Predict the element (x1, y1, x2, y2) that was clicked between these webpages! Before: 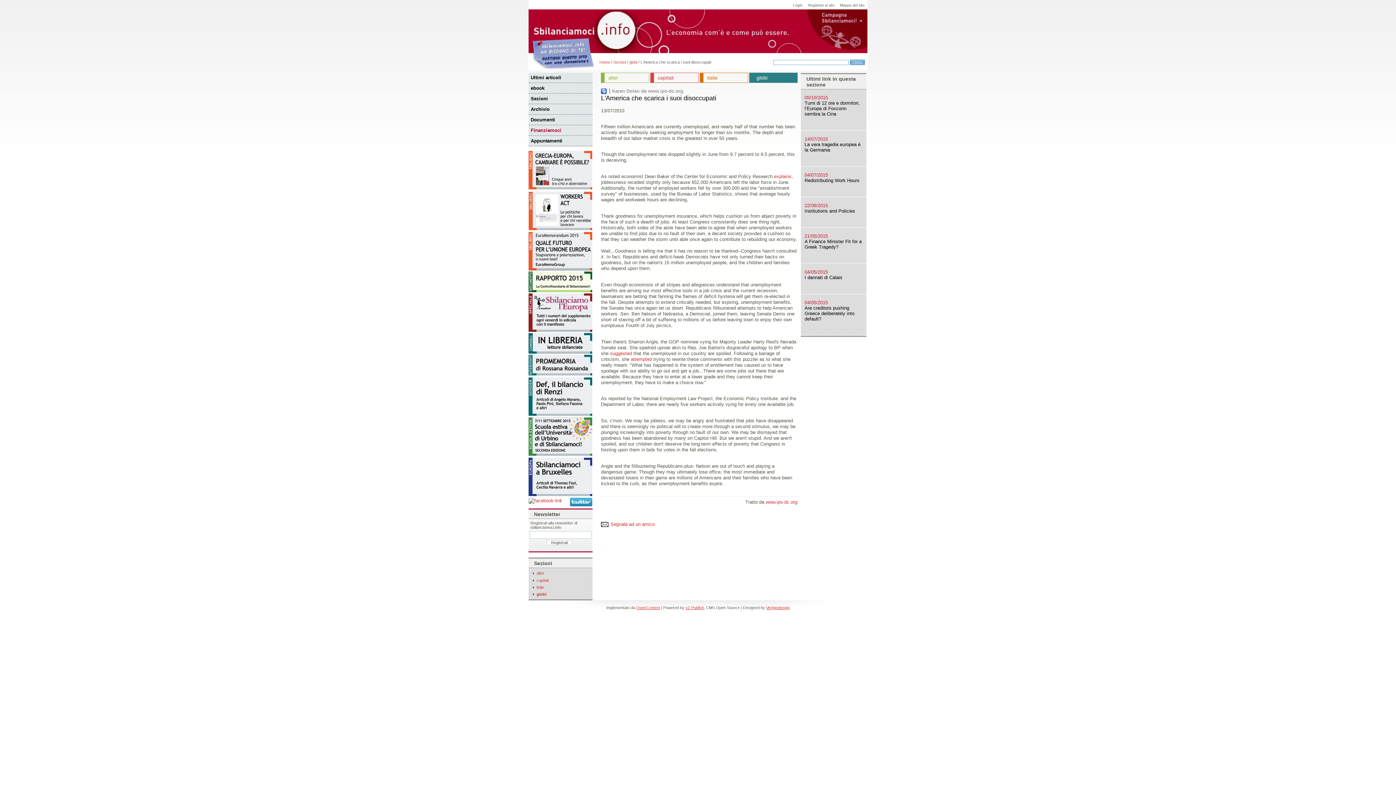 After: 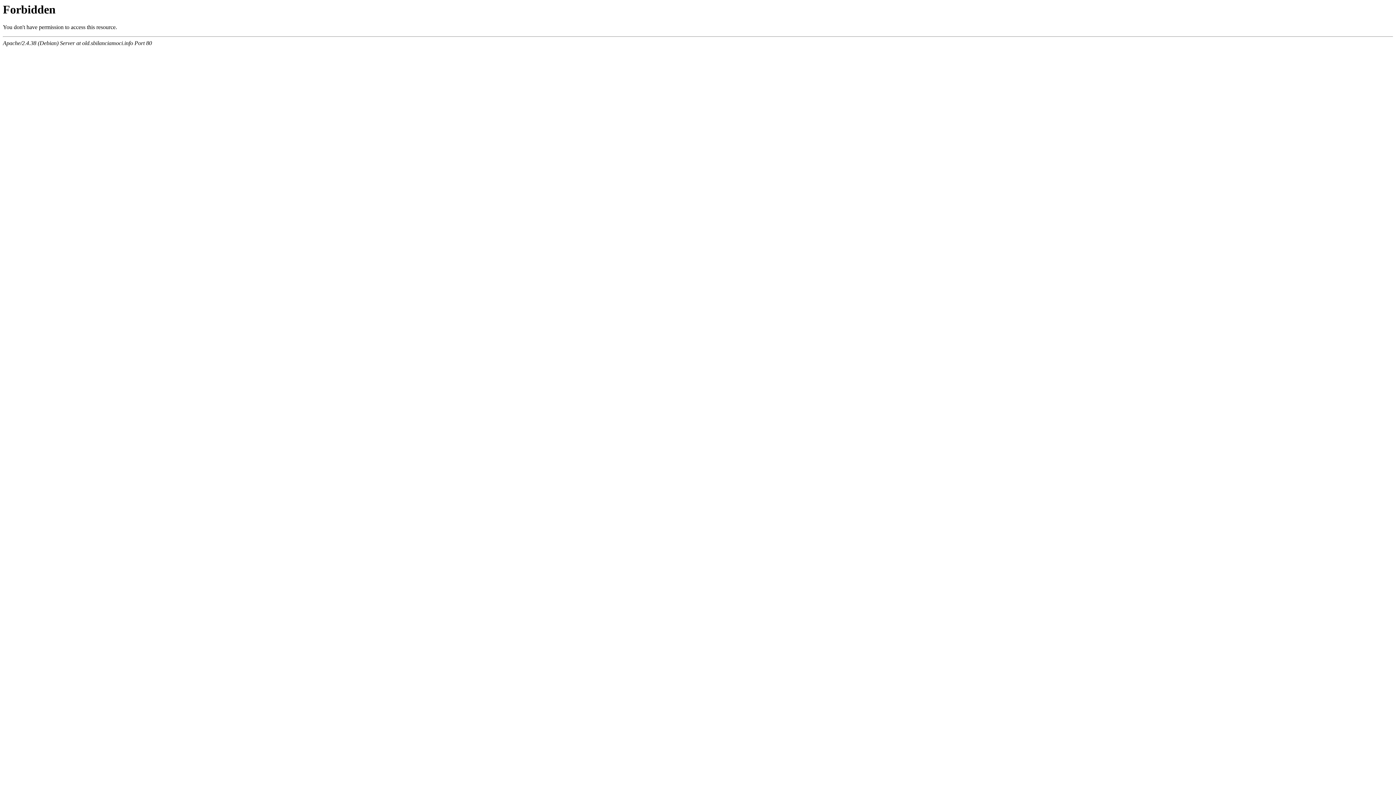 Action: bbox: (532, 3, 548, 7) label: Chi siamo